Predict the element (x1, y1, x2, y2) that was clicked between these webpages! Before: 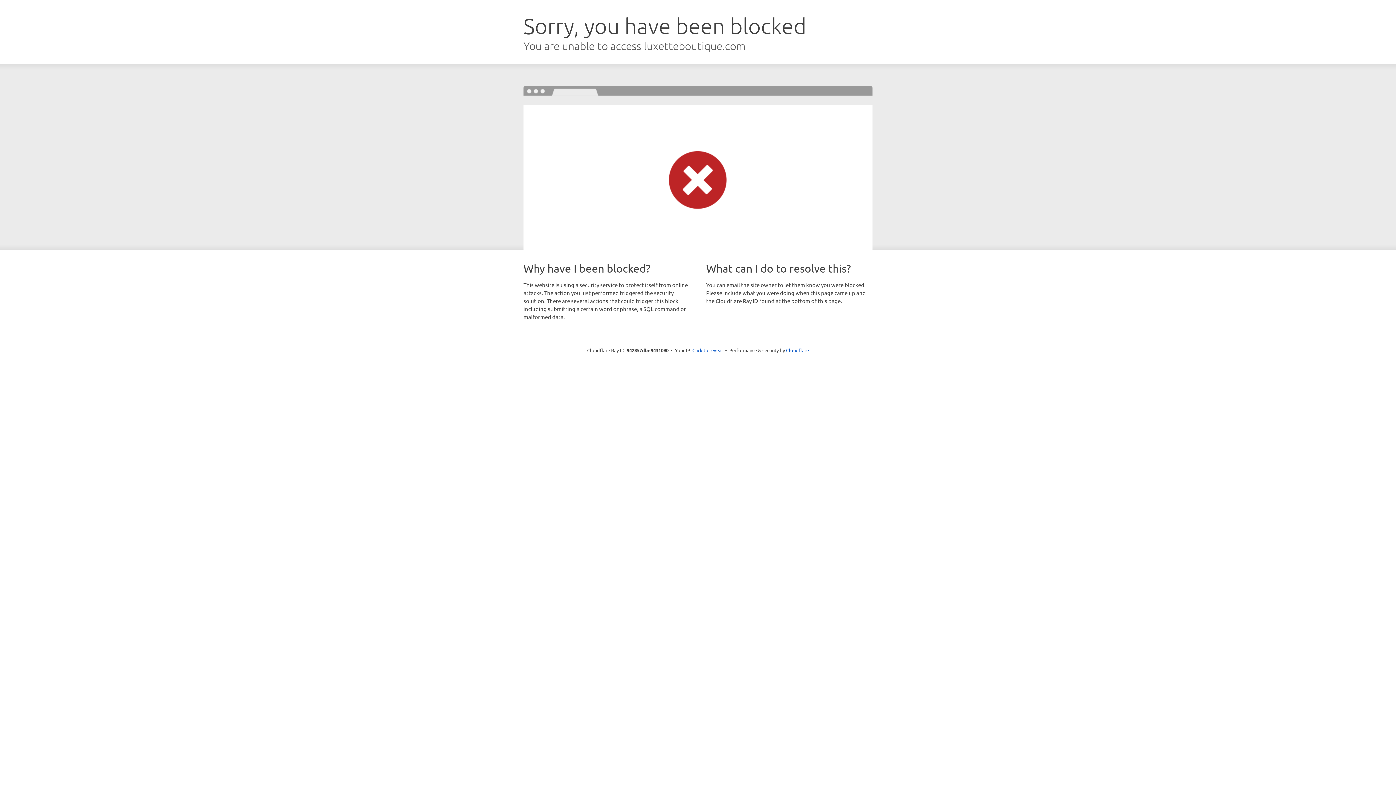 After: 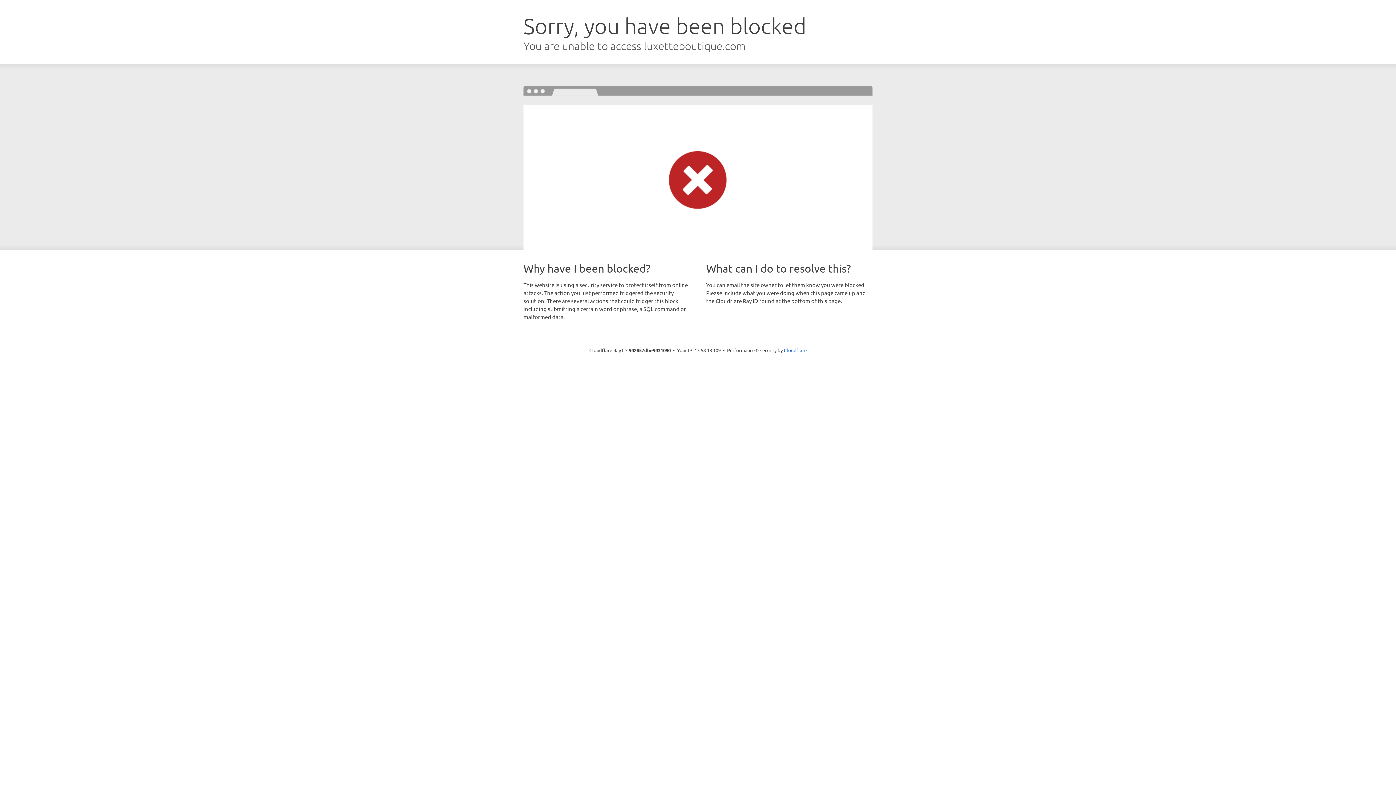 Action: label: Click to reveal bbox: (692, 346, 723, 353)